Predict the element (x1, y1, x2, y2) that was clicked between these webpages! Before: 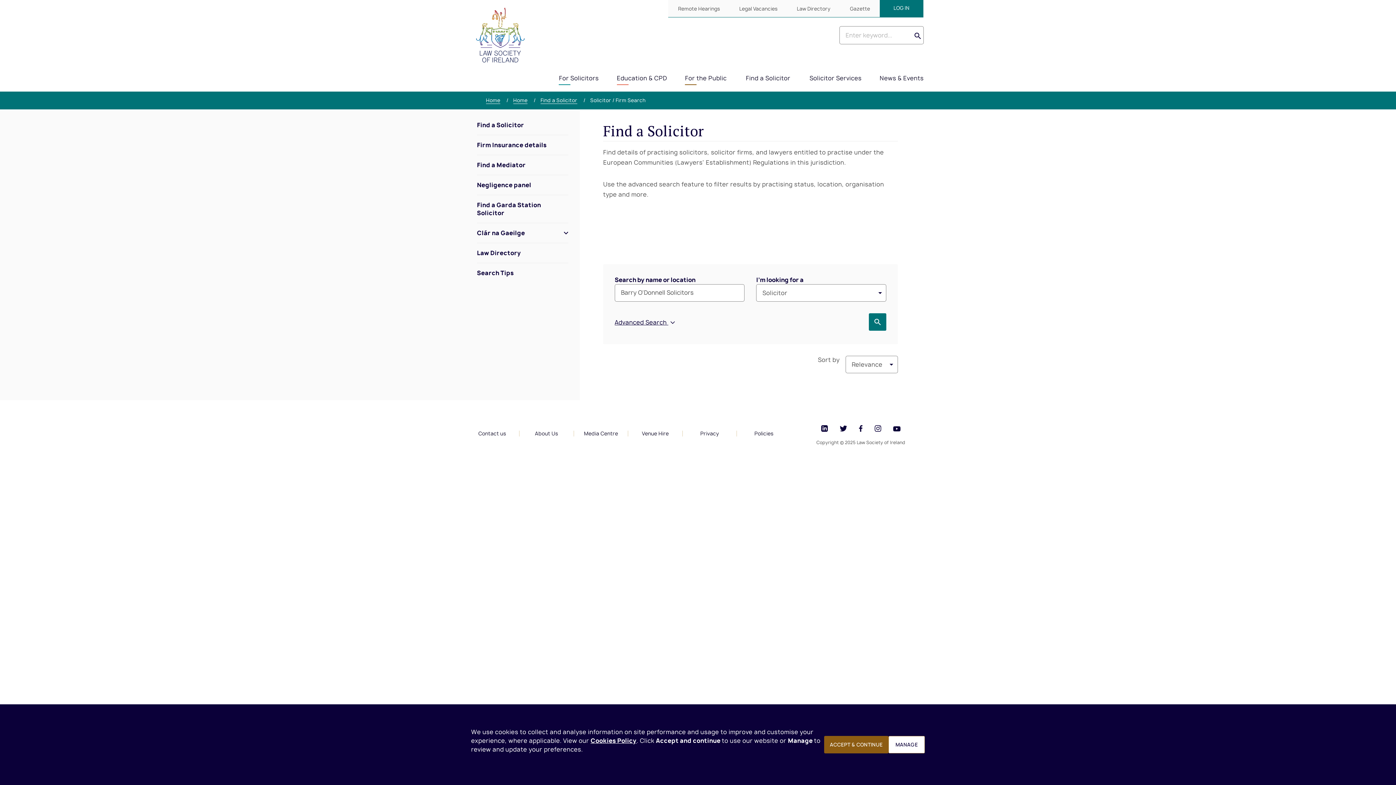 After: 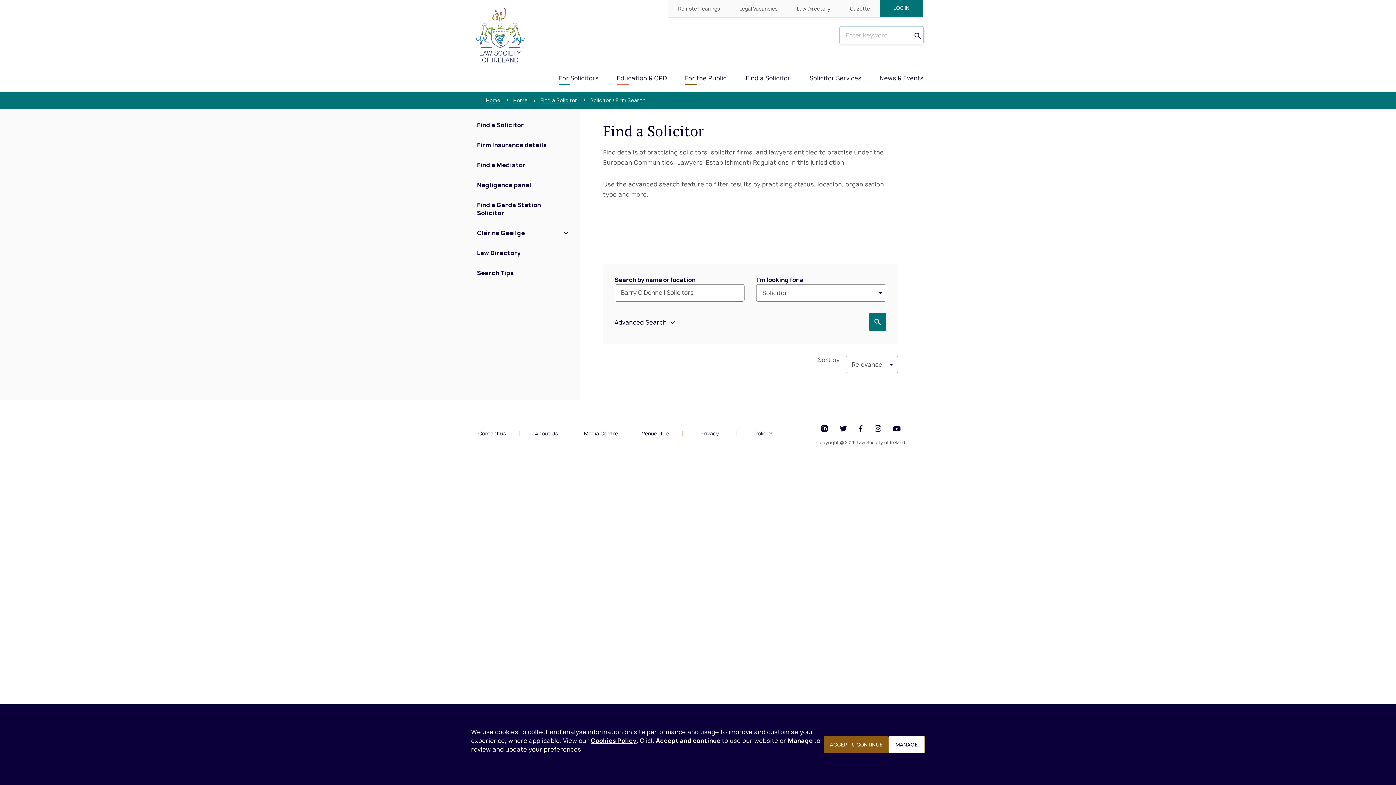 Action: bbox: (913, 30, 924, 40) label: search